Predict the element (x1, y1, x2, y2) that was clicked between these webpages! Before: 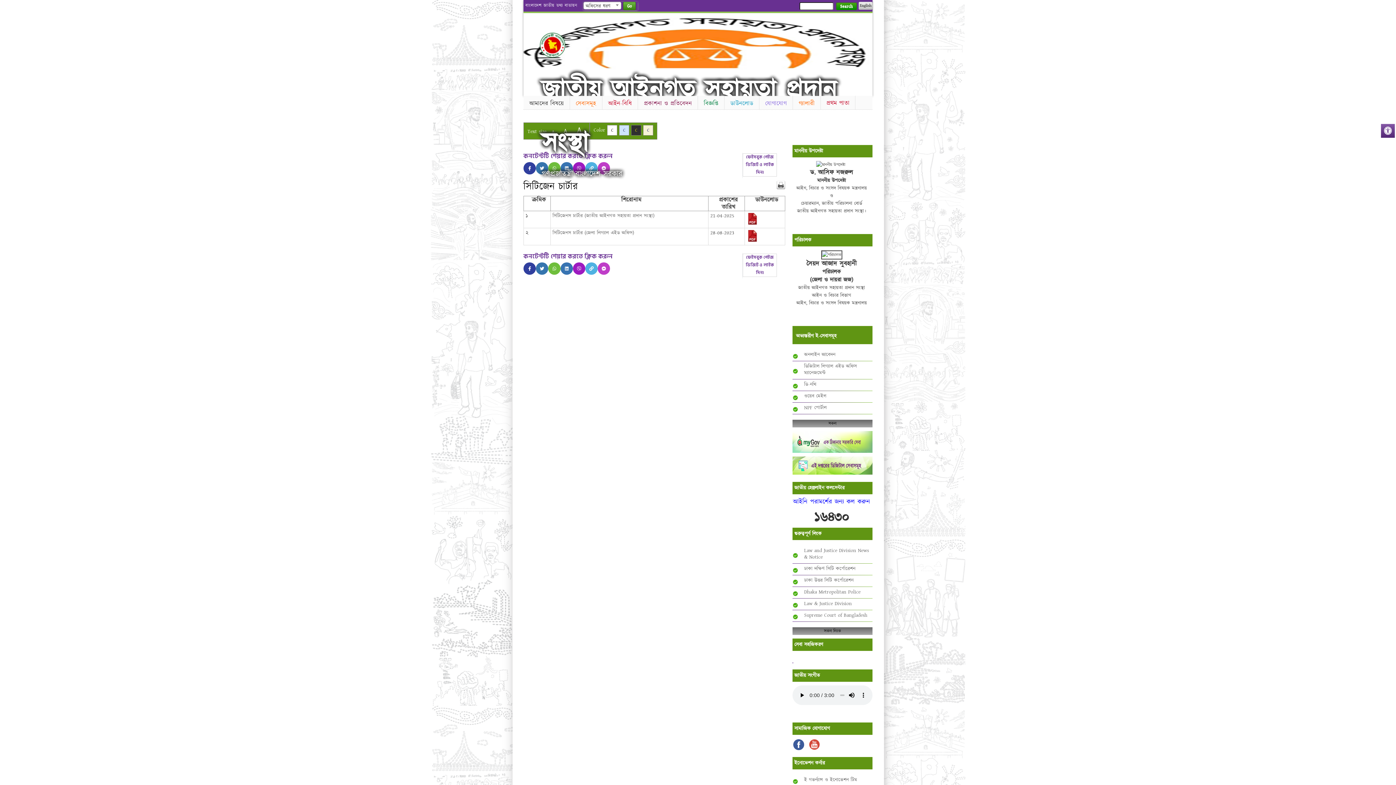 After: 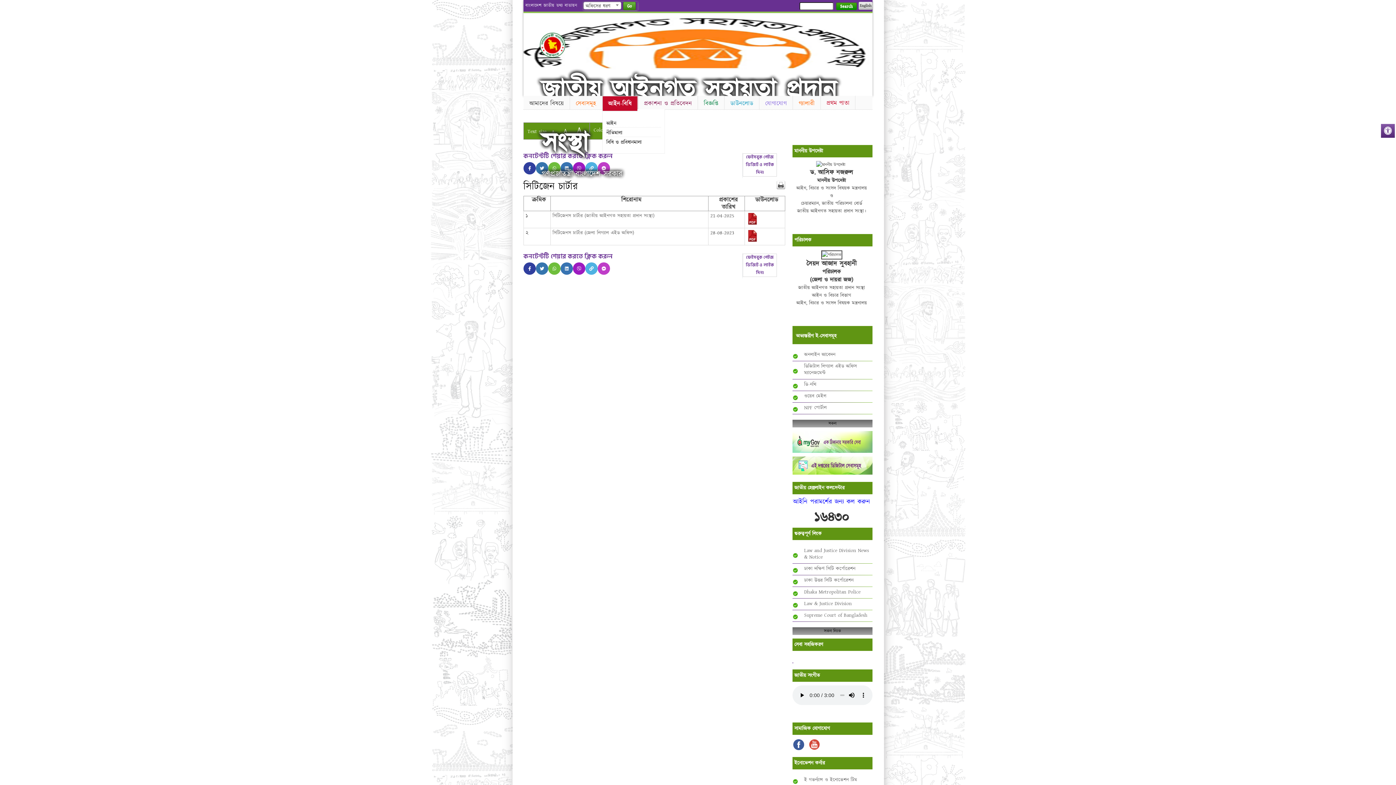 Action: label: আইন-বিধি bbox: (602, 96, 637, 111)